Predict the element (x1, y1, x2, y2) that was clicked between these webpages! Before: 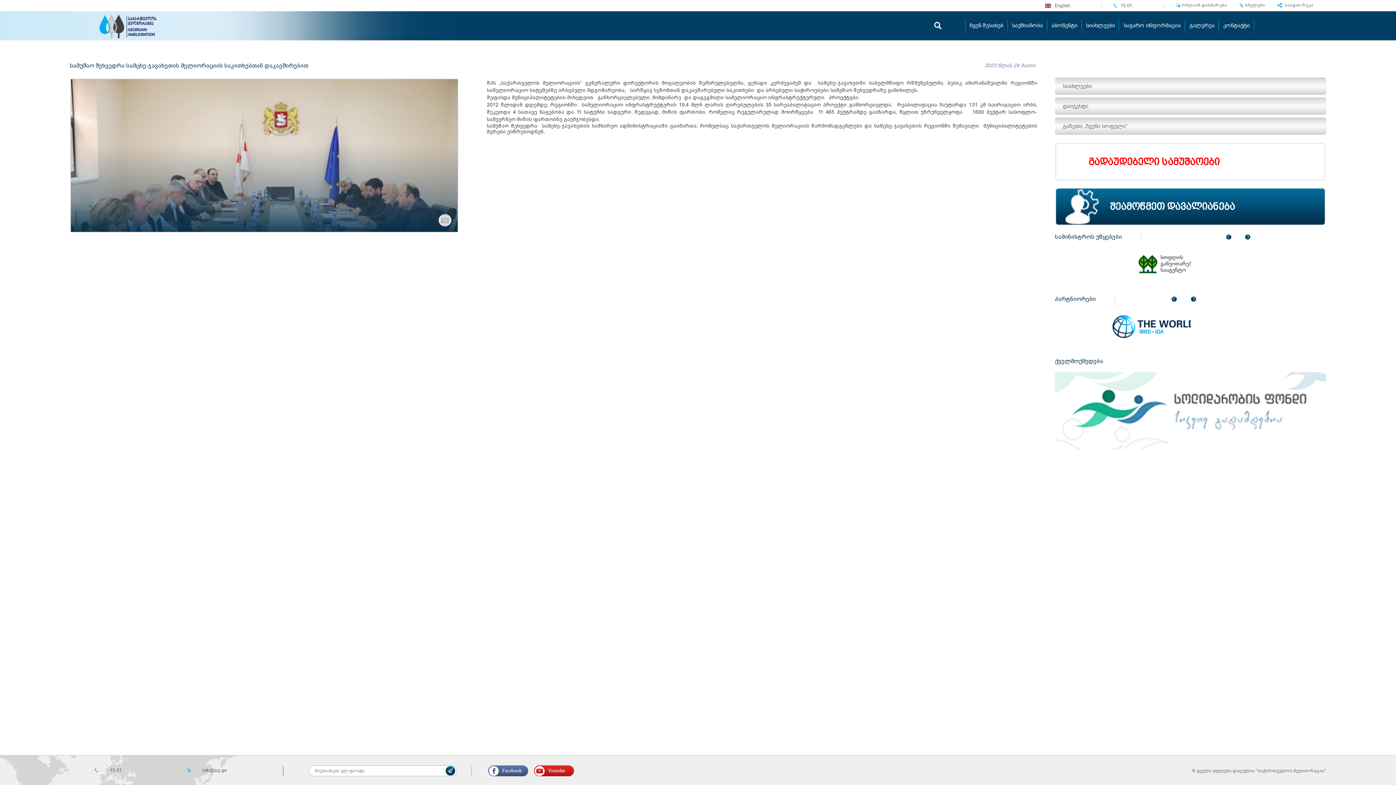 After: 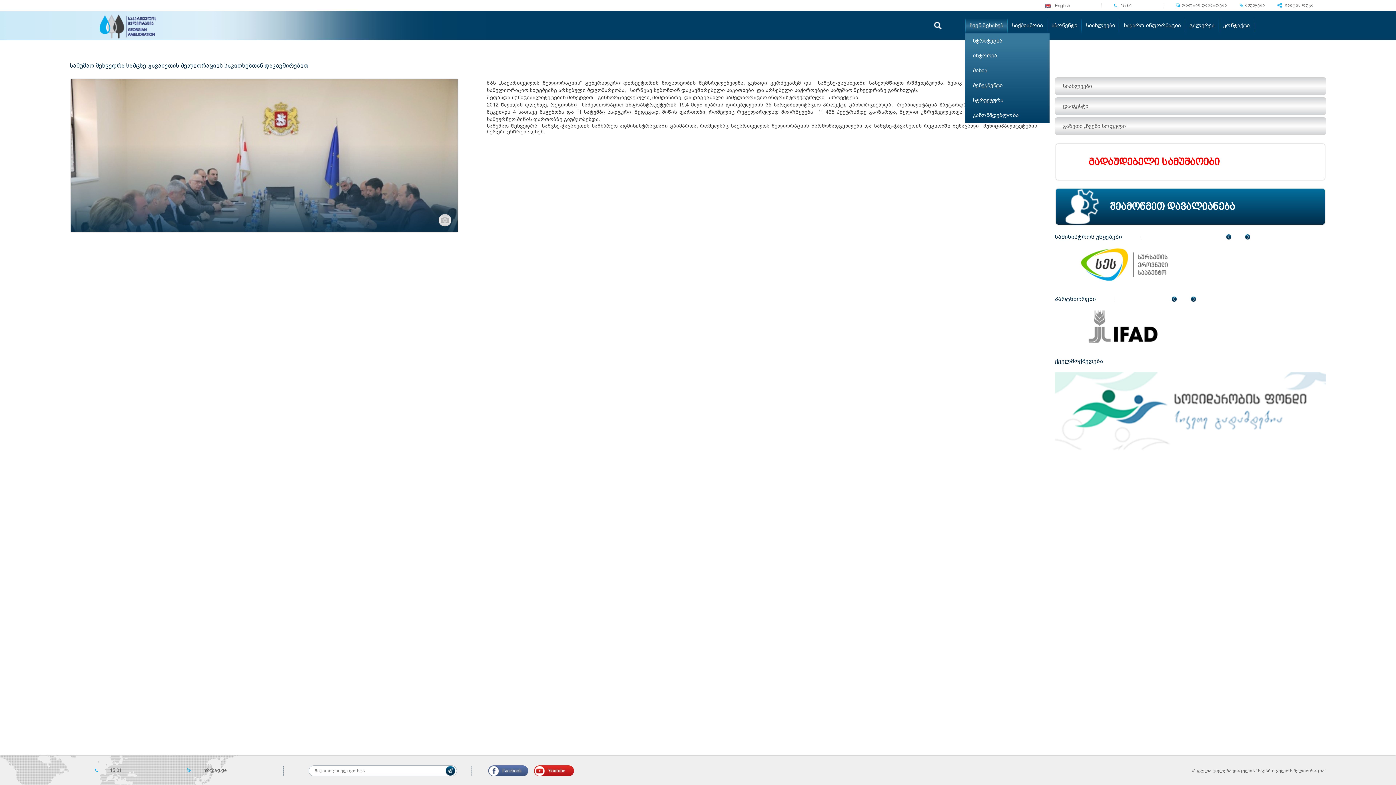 Action: label: ჩვენ შესახებ bbox: (965, 18, 1007, 33)